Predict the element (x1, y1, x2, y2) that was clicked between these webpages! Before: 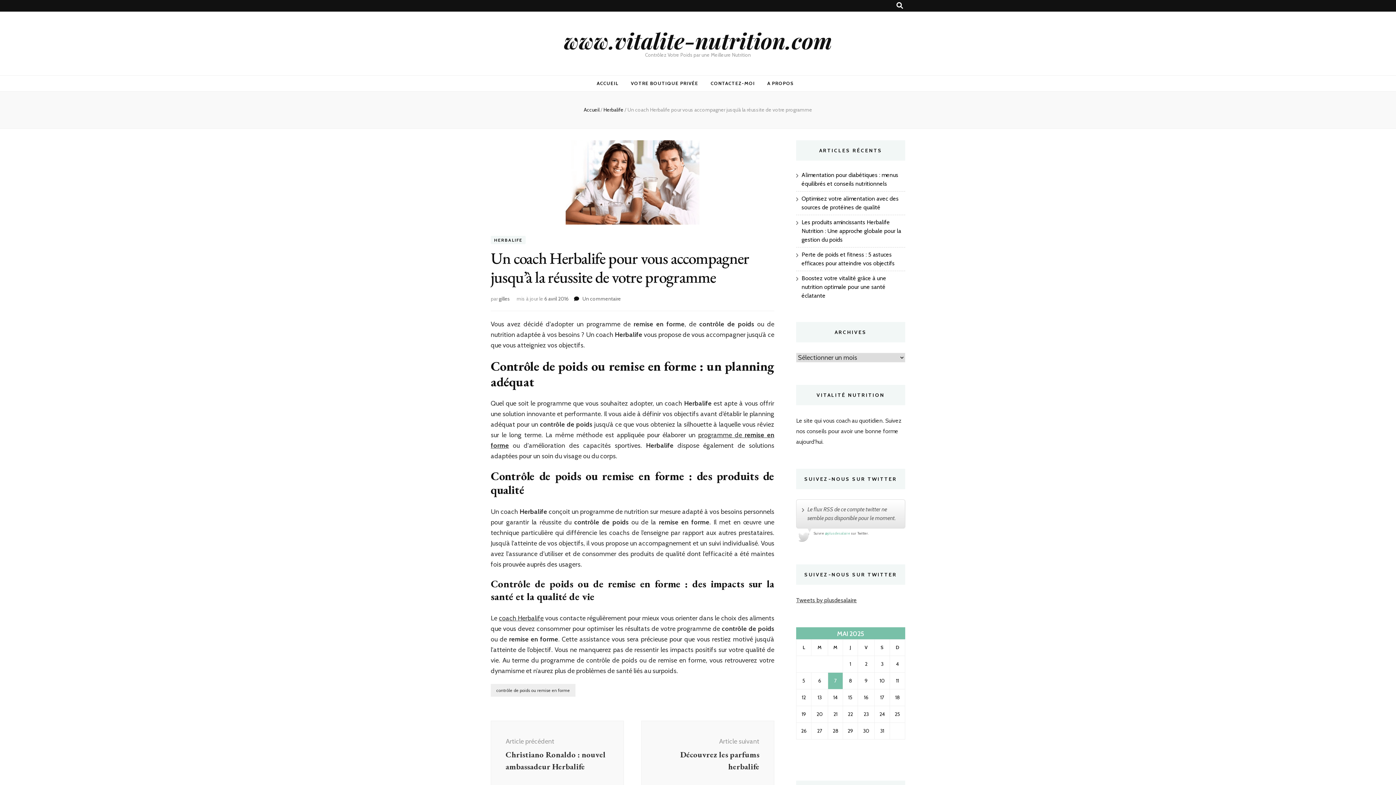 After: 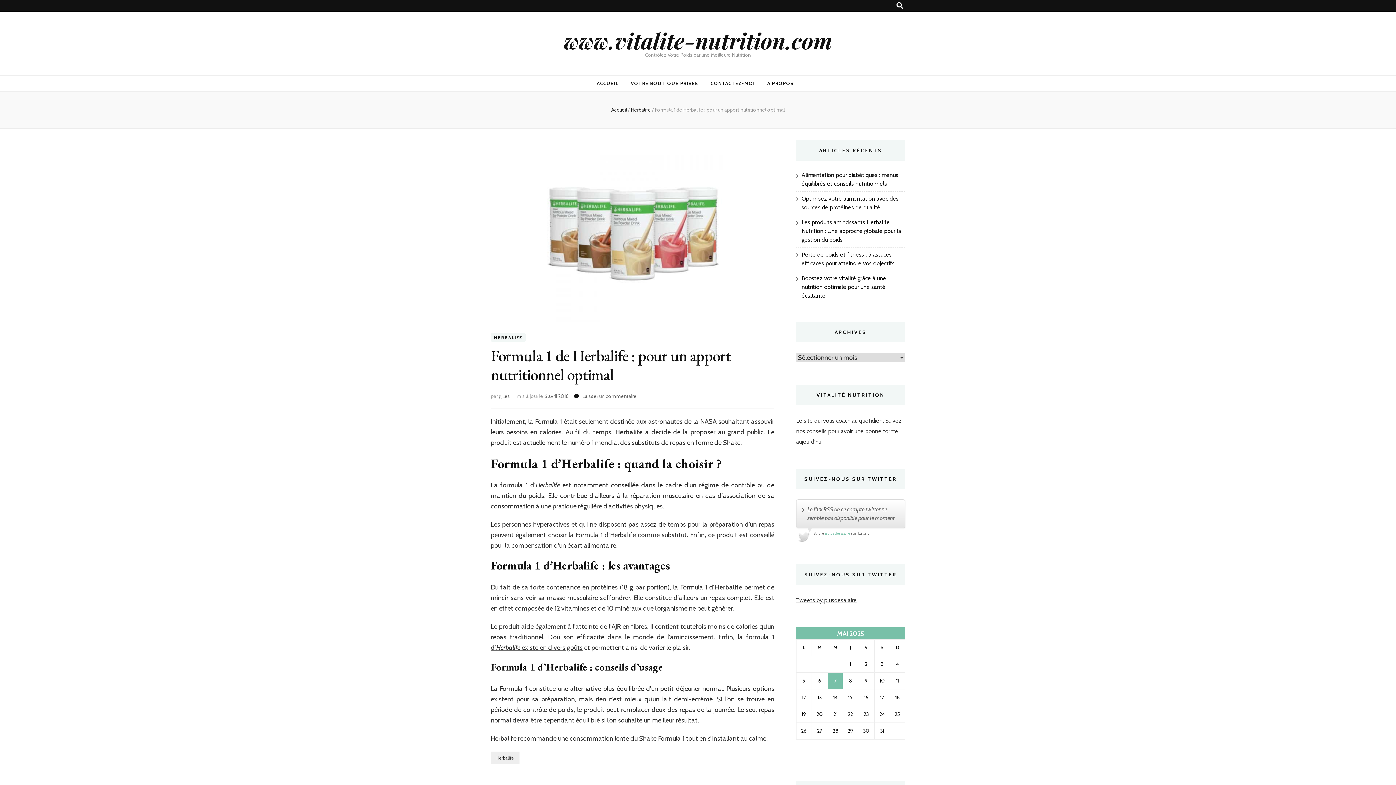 Action: bbox: (498, 614, 543, 622) label: coach Herbalife